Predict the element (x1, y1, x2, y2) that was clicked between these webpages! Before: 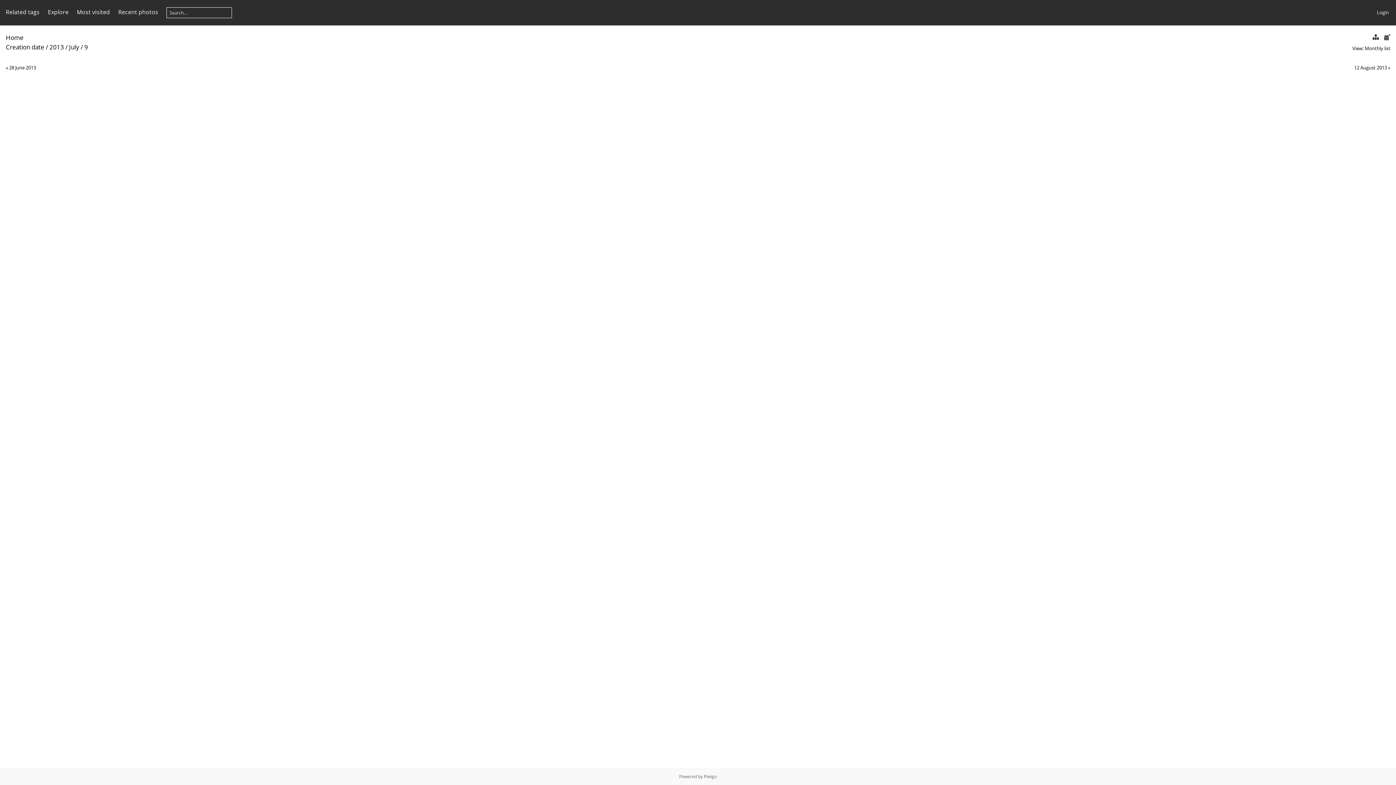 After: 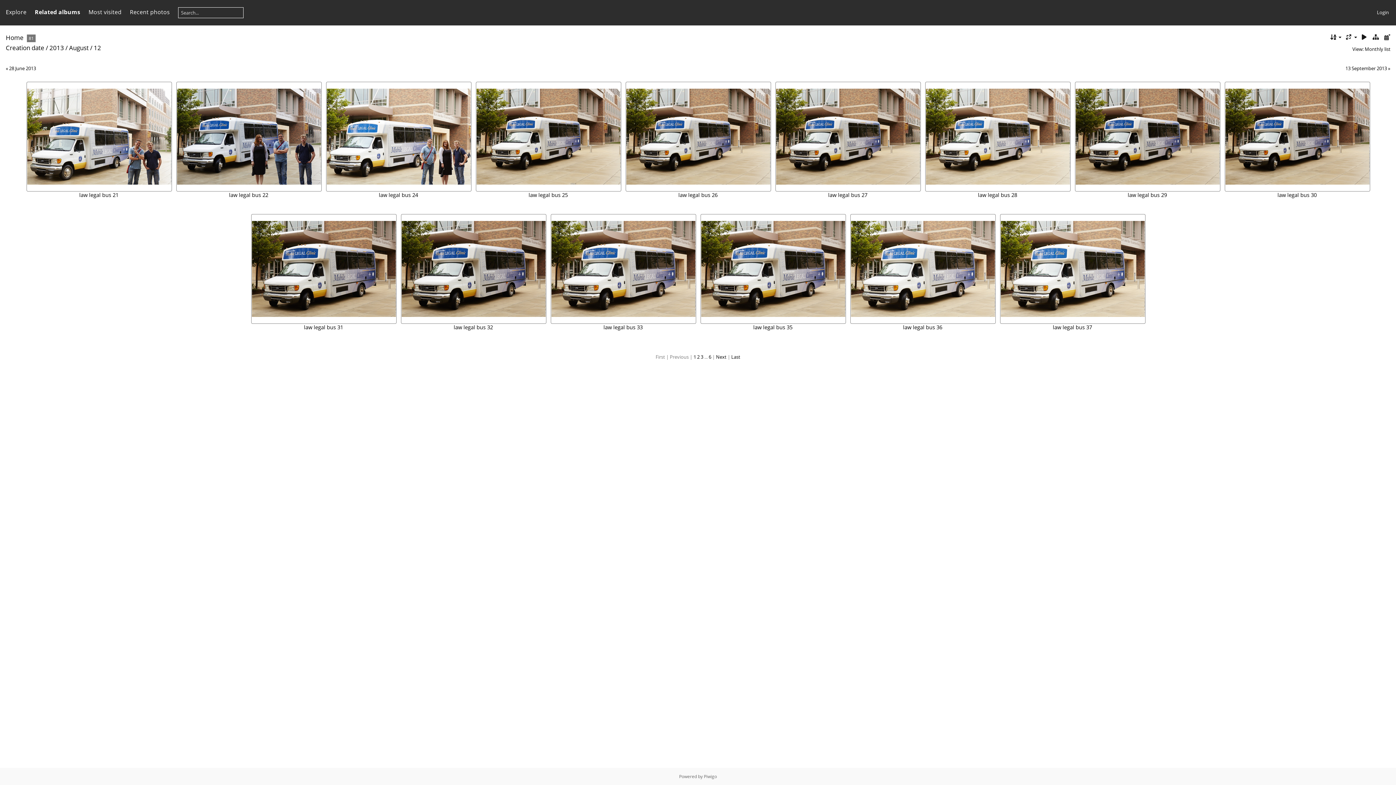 Action: bbox: (1354, 64, 1387, 70) label: 12 August 2013